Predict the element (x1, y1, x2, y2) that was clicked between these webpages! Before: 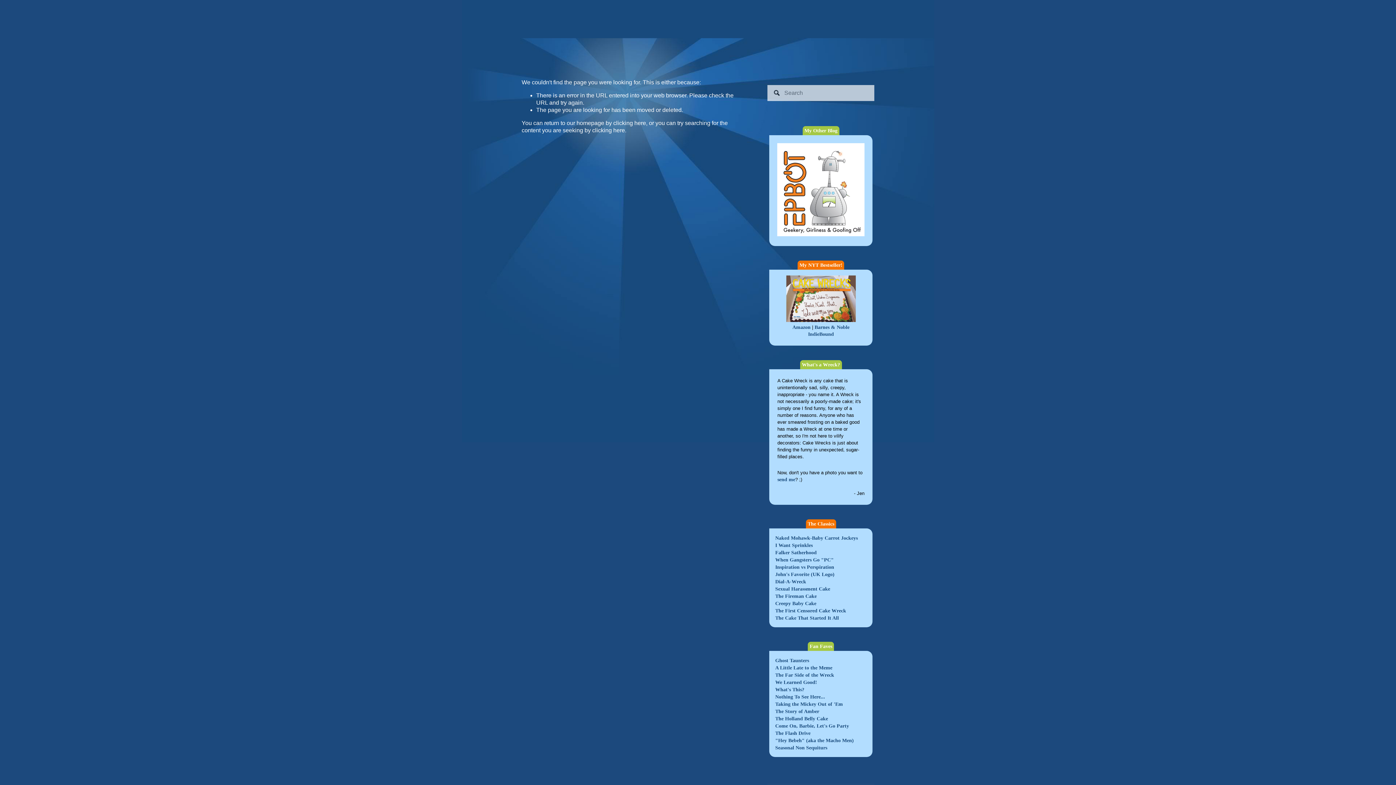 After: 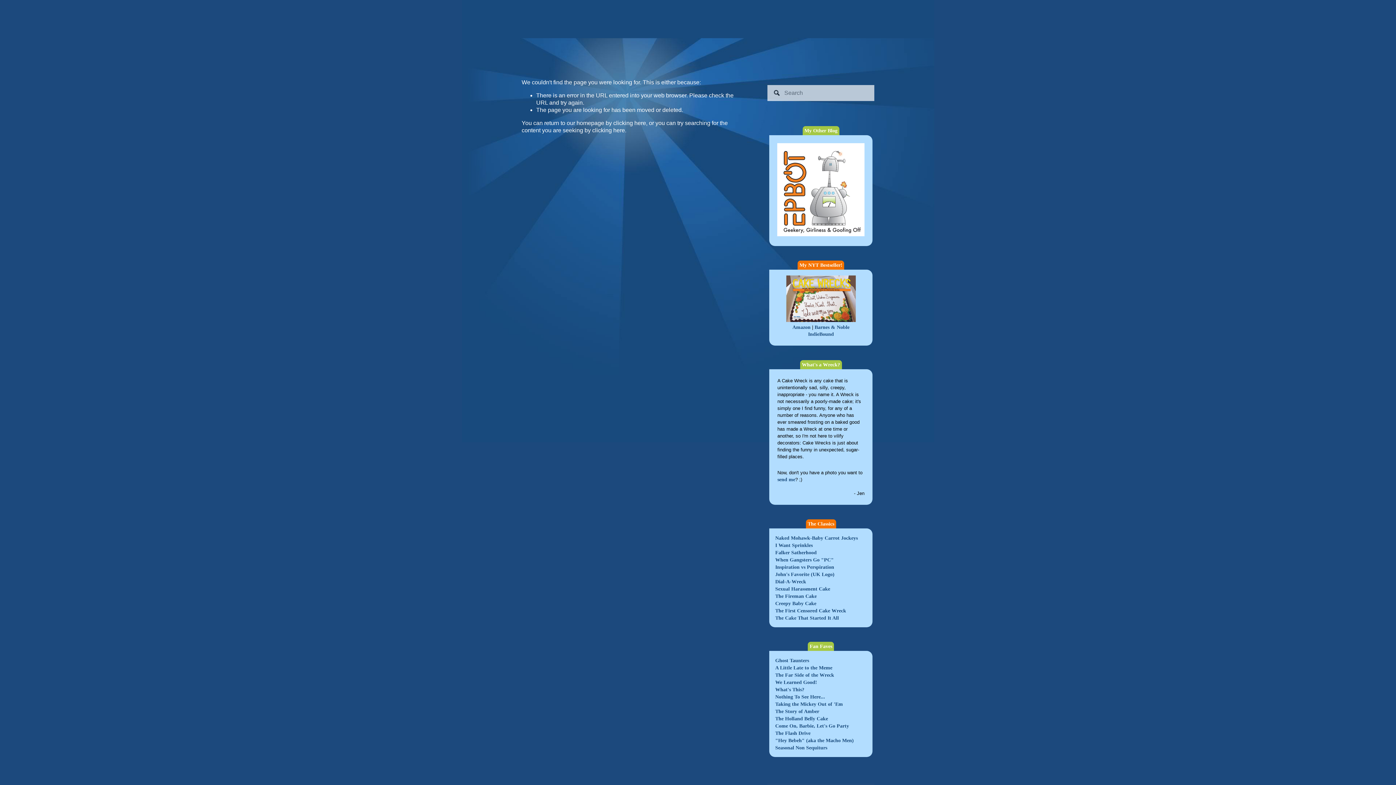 Action: bbox: (552, 50, 563, 61)